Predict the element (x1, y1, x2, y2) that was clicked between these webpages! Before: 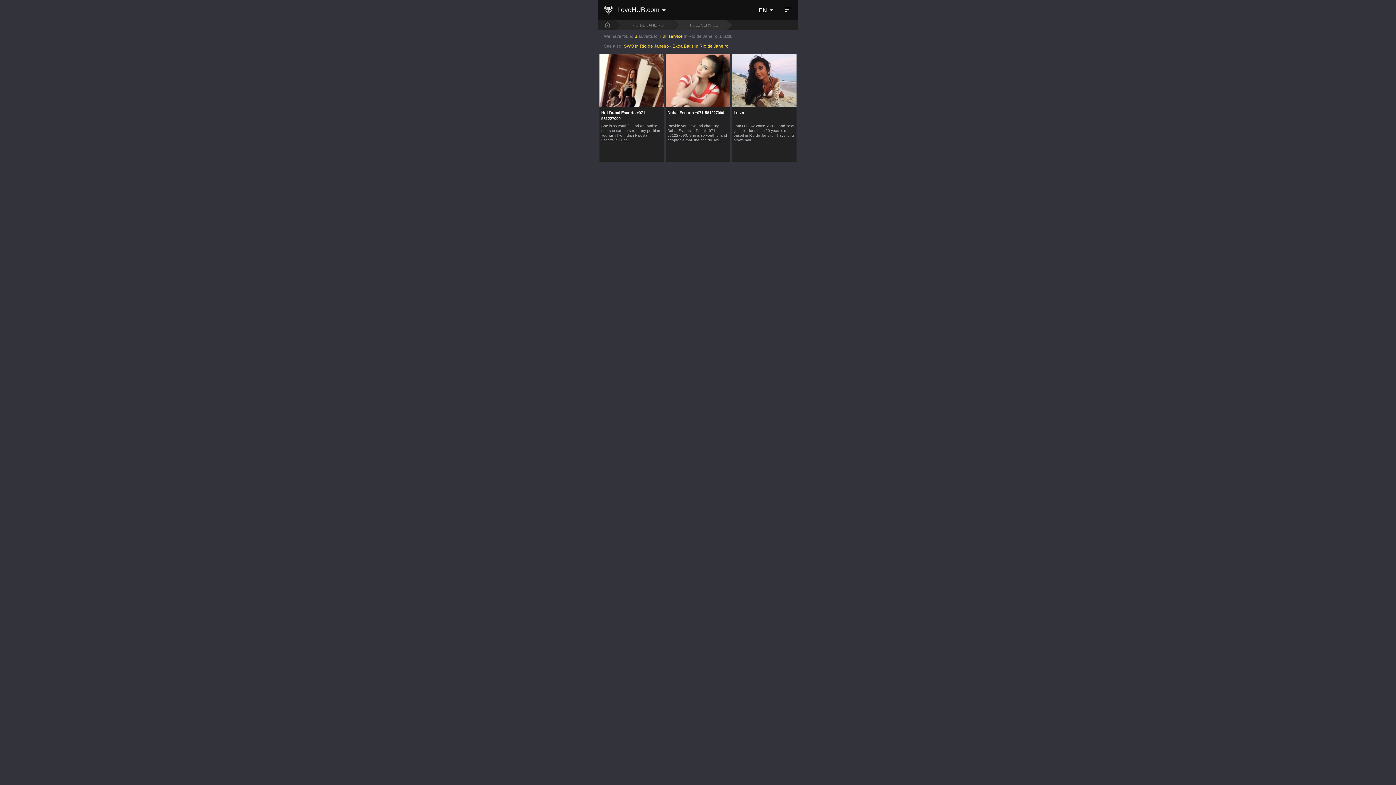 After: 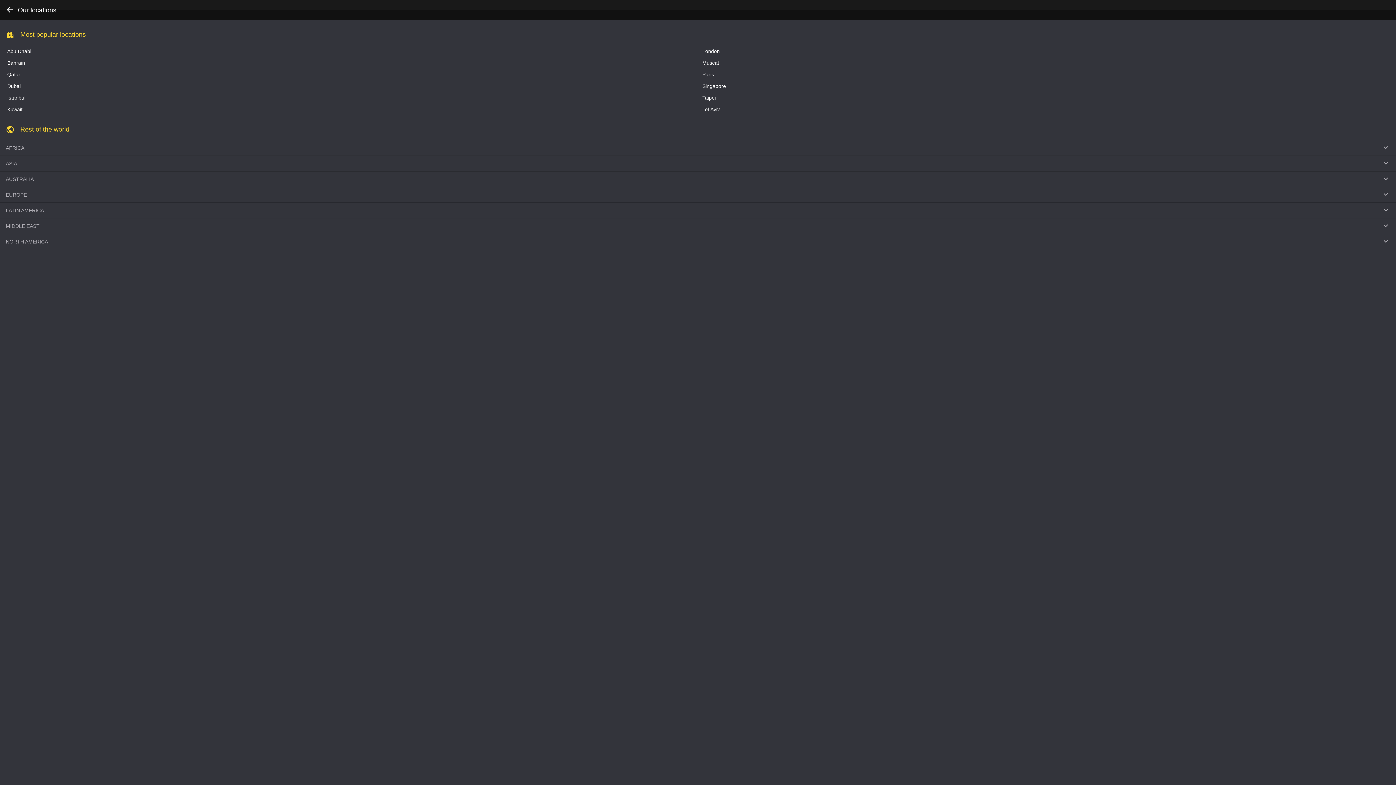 Action: bbox: (603, 5, 613, 14)